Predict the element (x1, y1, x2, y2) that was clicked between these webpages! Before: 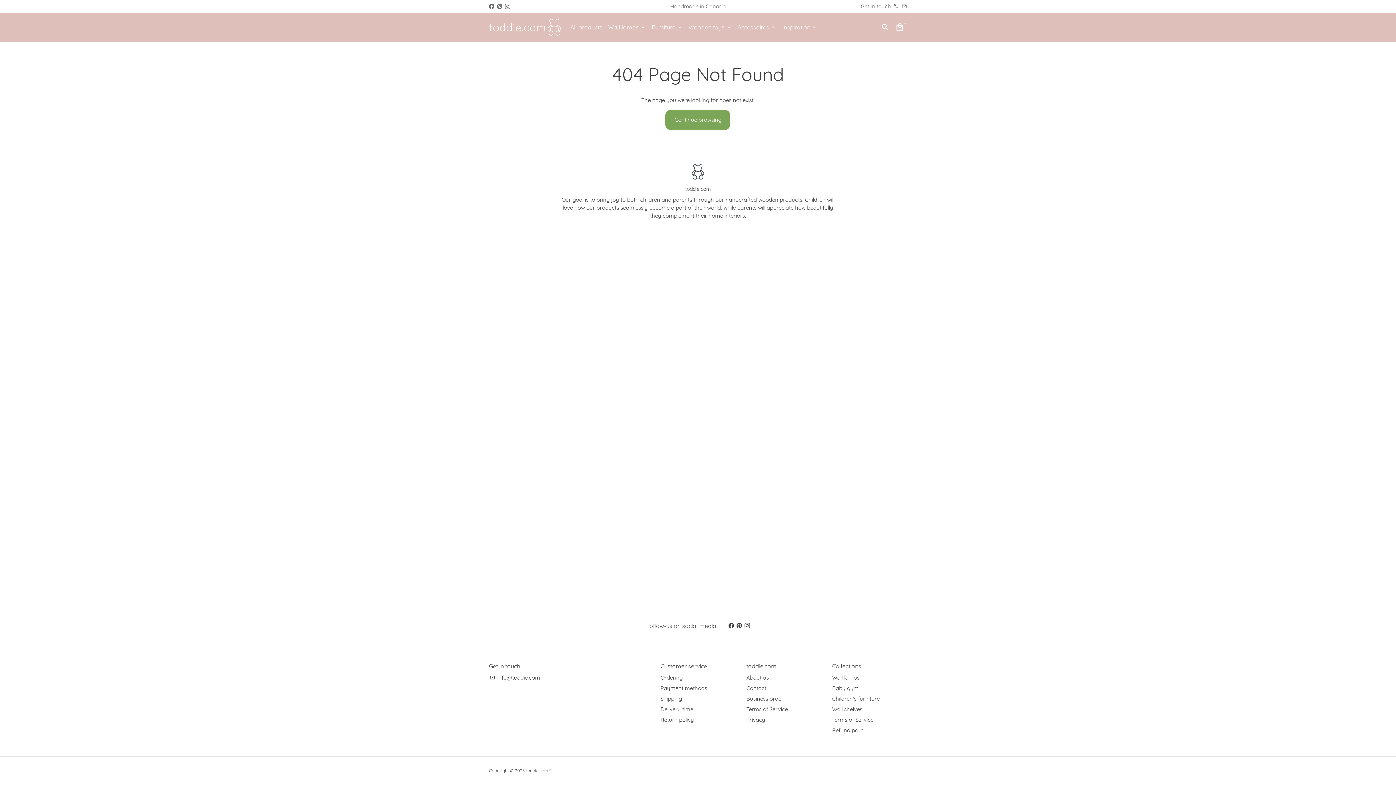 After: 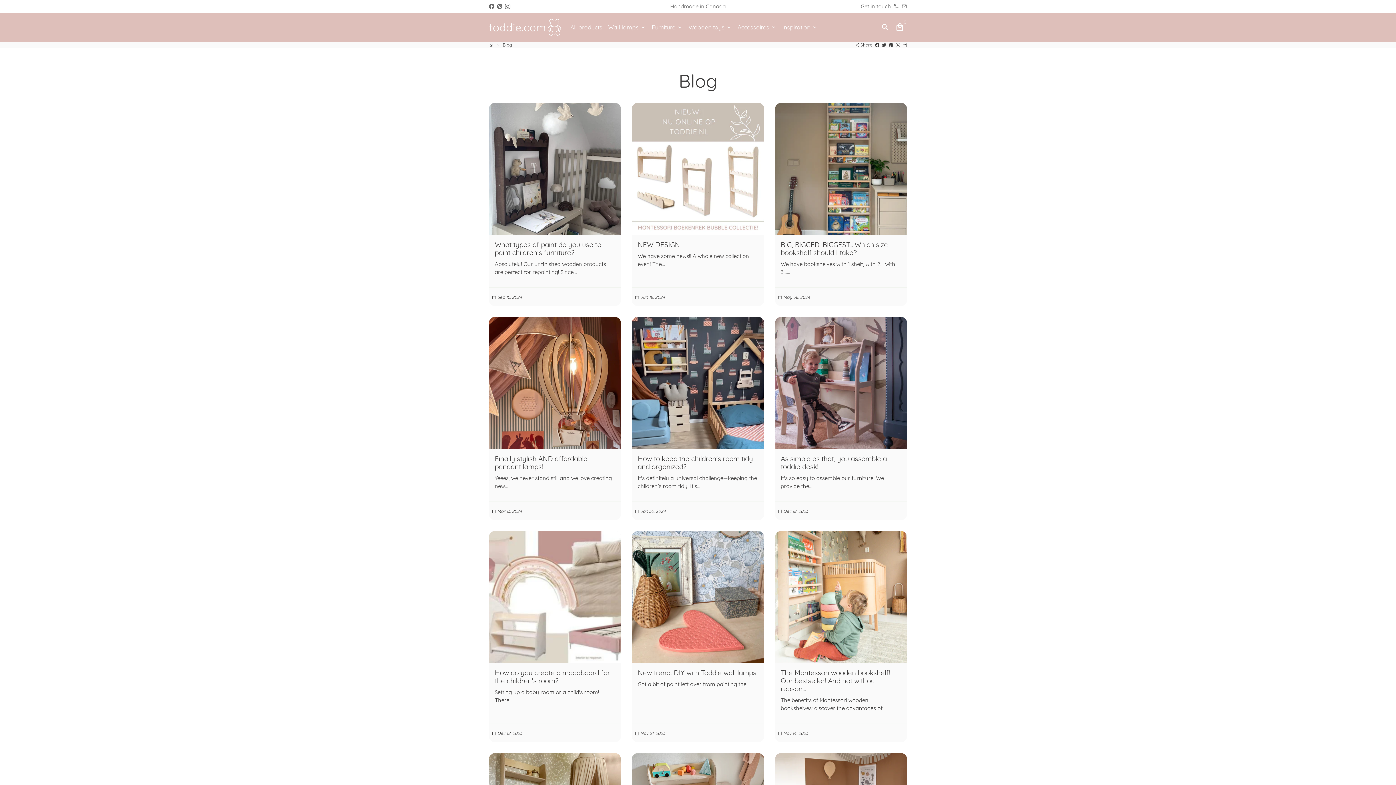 Action: label: Inspiration keyboard_arrow_down bbox: (779, 21, 820, 33)